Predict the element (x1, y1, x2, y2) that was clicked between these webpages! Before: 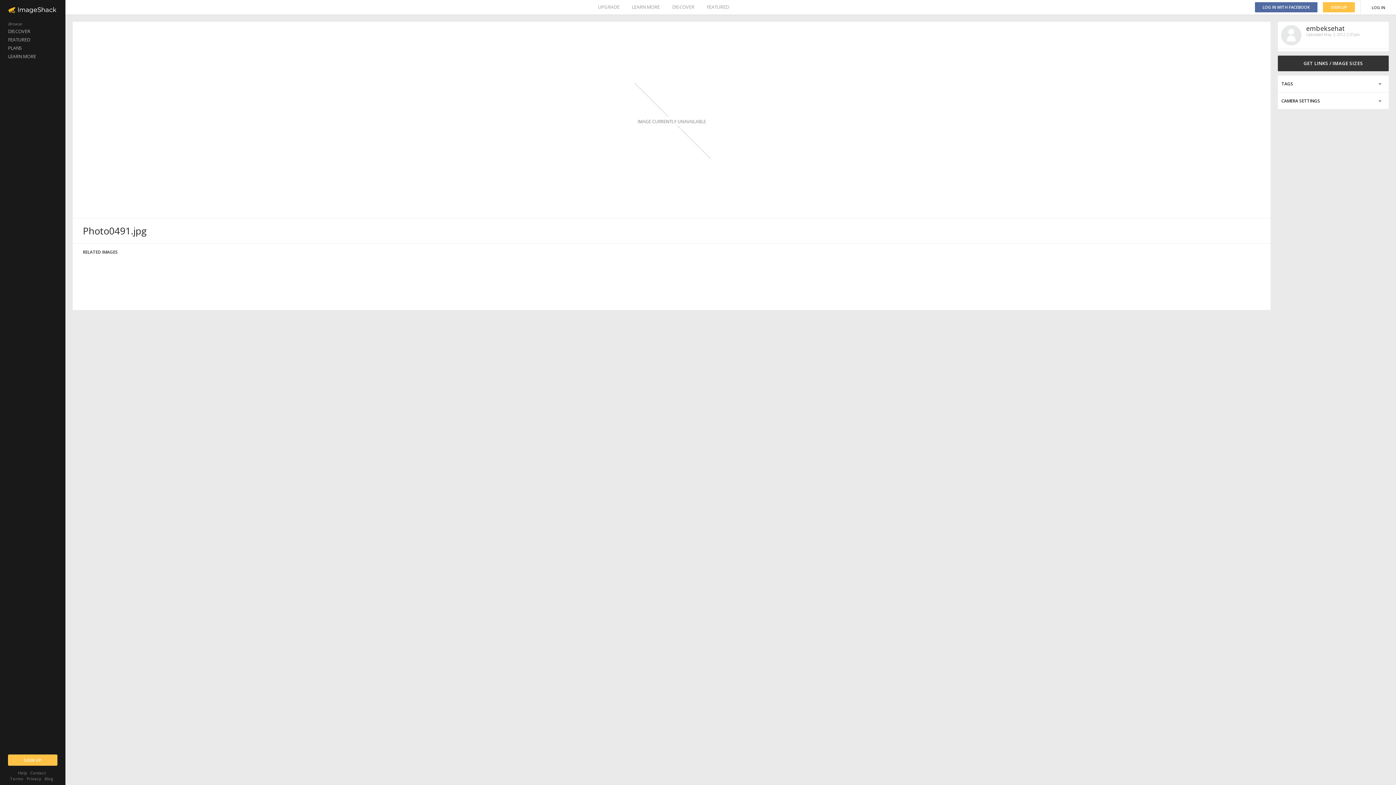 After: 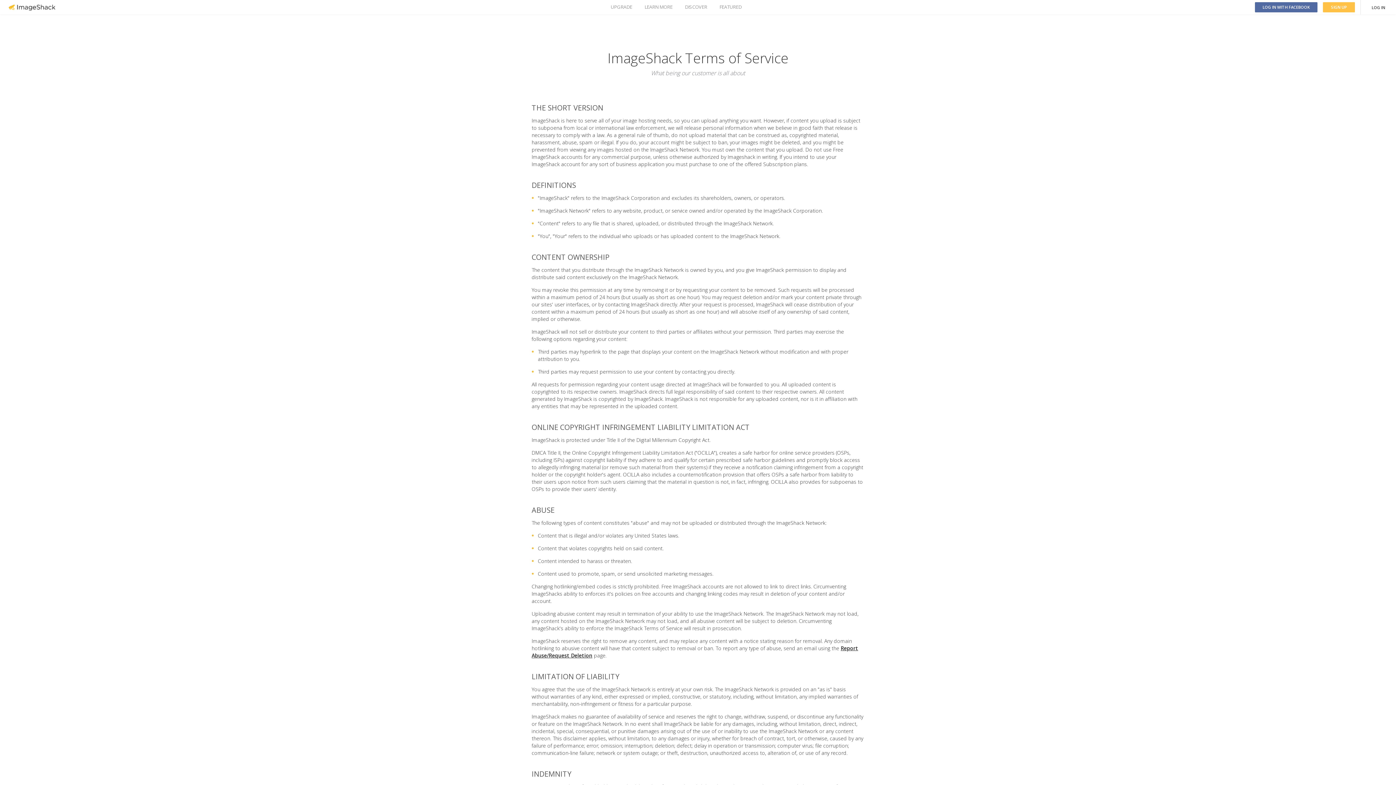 Action: bbox: (10, 776, 23, 781) label: Terms